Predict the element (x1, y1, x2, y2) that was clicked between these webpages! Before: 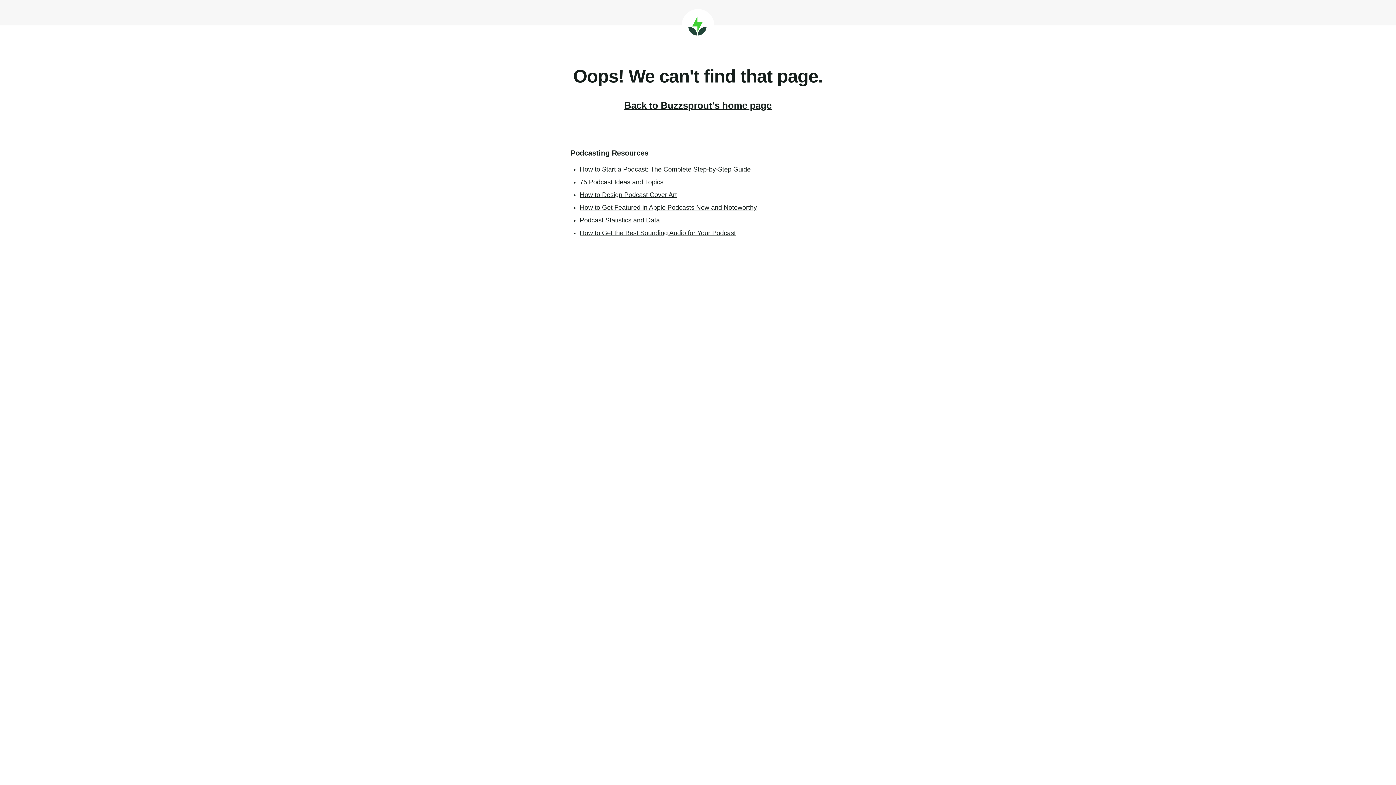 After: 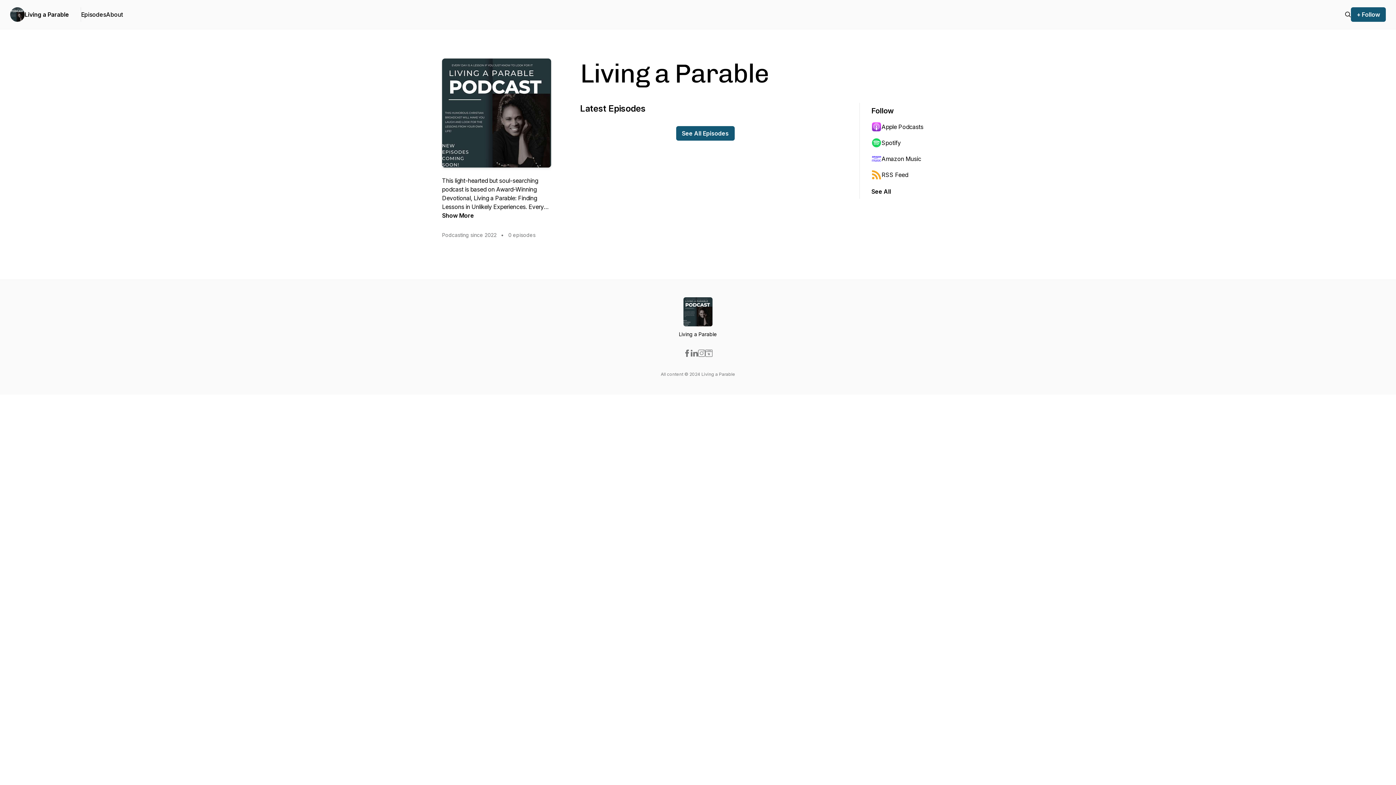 Action: bbox: (624, 100, 771, 110) label: Back to Buzzsprout's home page